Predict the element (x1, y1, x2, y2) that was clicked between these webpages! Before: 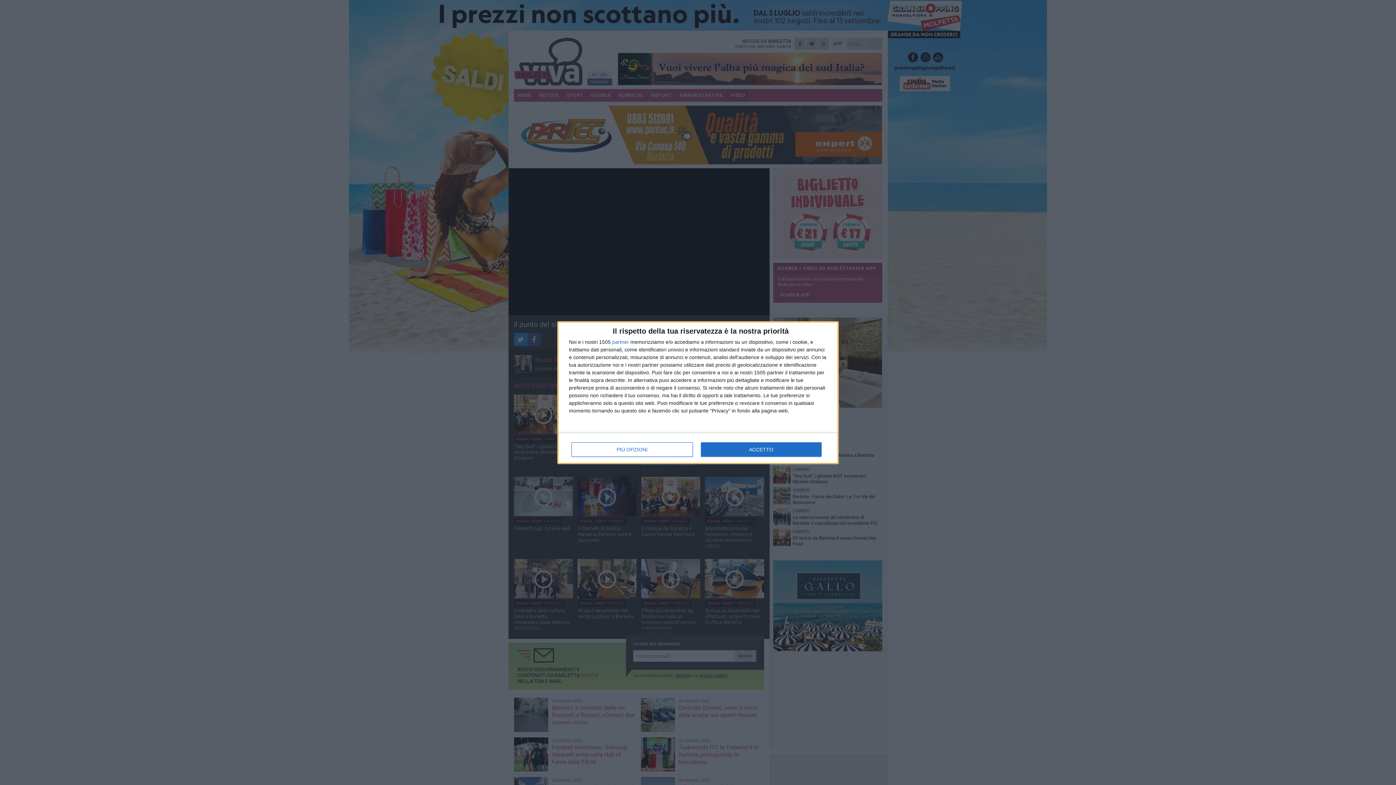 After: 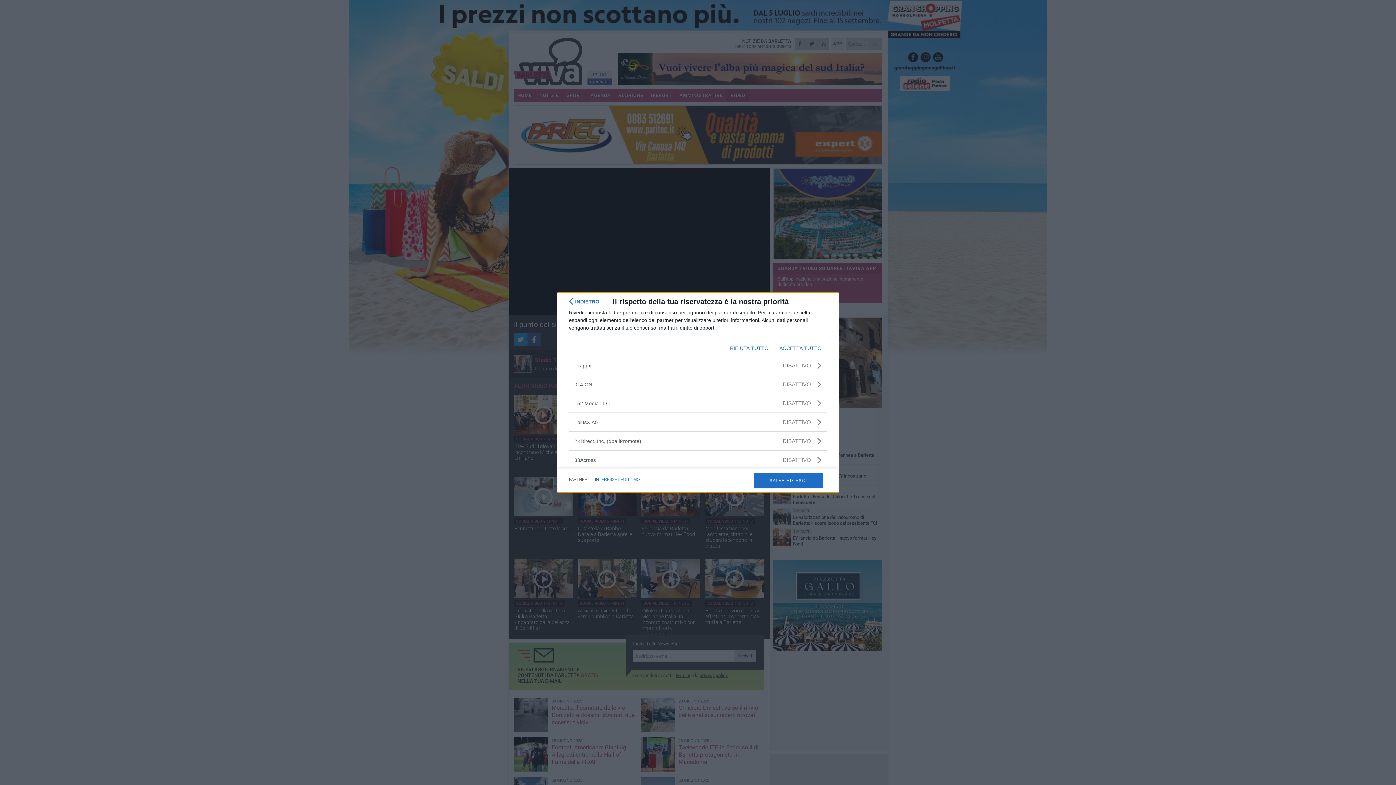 Action: label: partner bbox: (612, 339, 629, 344)